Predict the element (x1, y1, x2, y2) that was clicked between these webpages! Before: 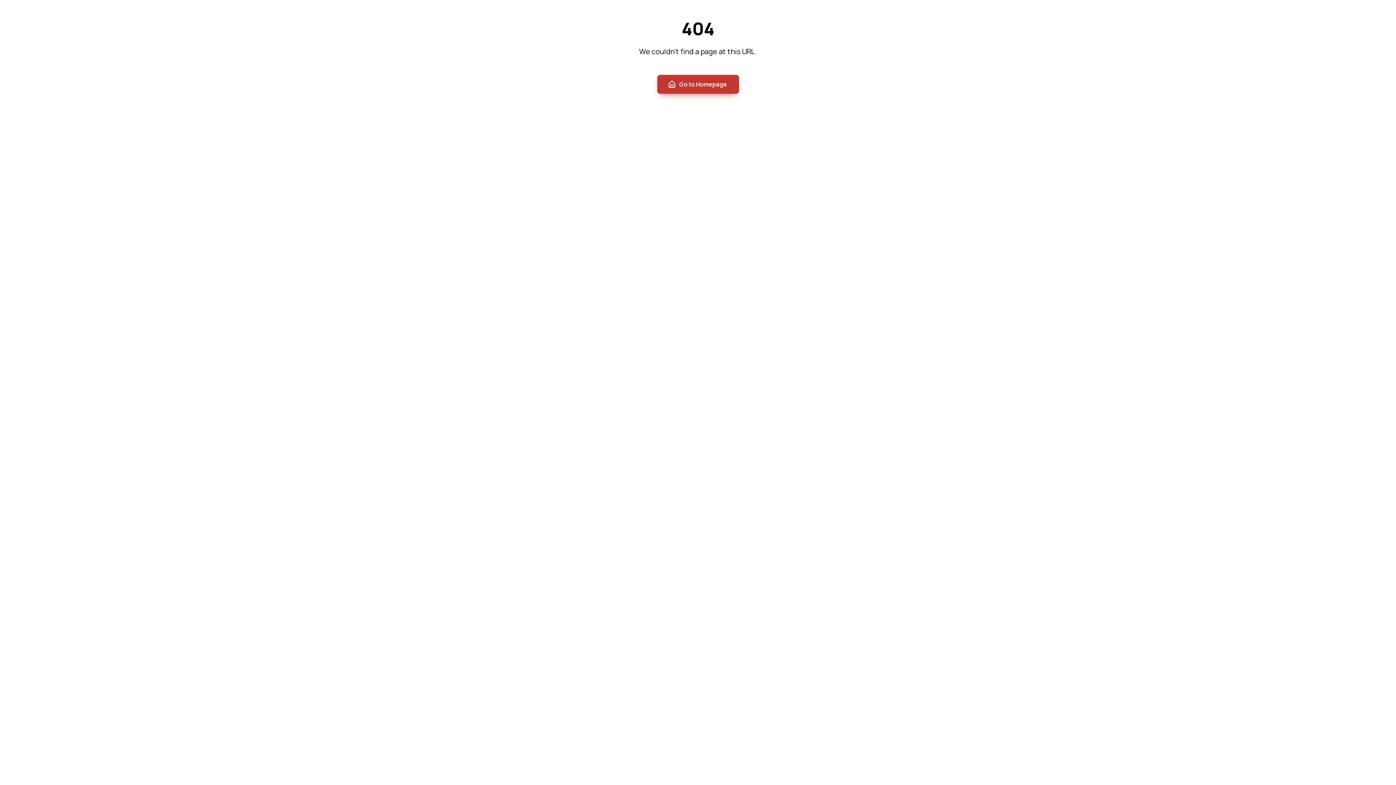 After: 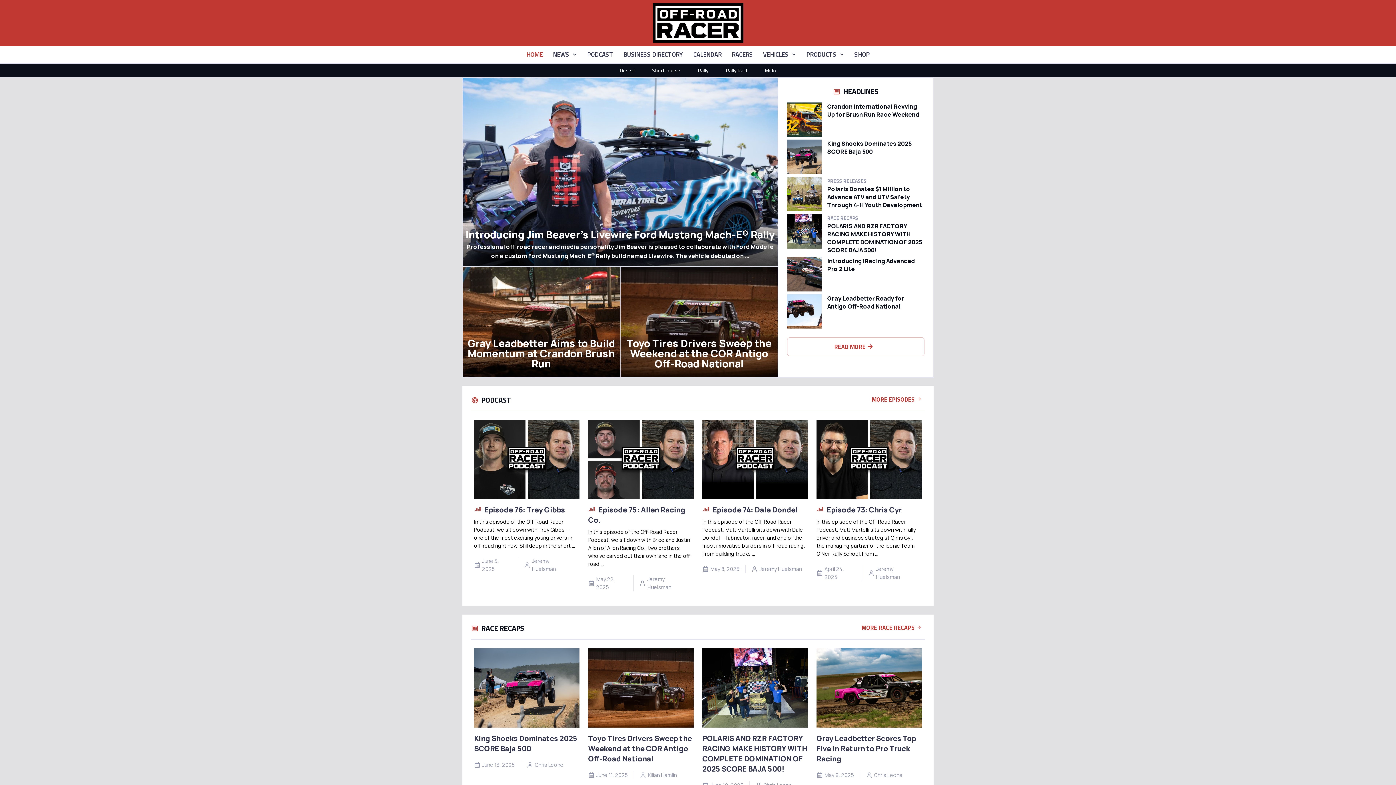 Action: label: Go to Homepage bbox: (657, 74, 739, 93)